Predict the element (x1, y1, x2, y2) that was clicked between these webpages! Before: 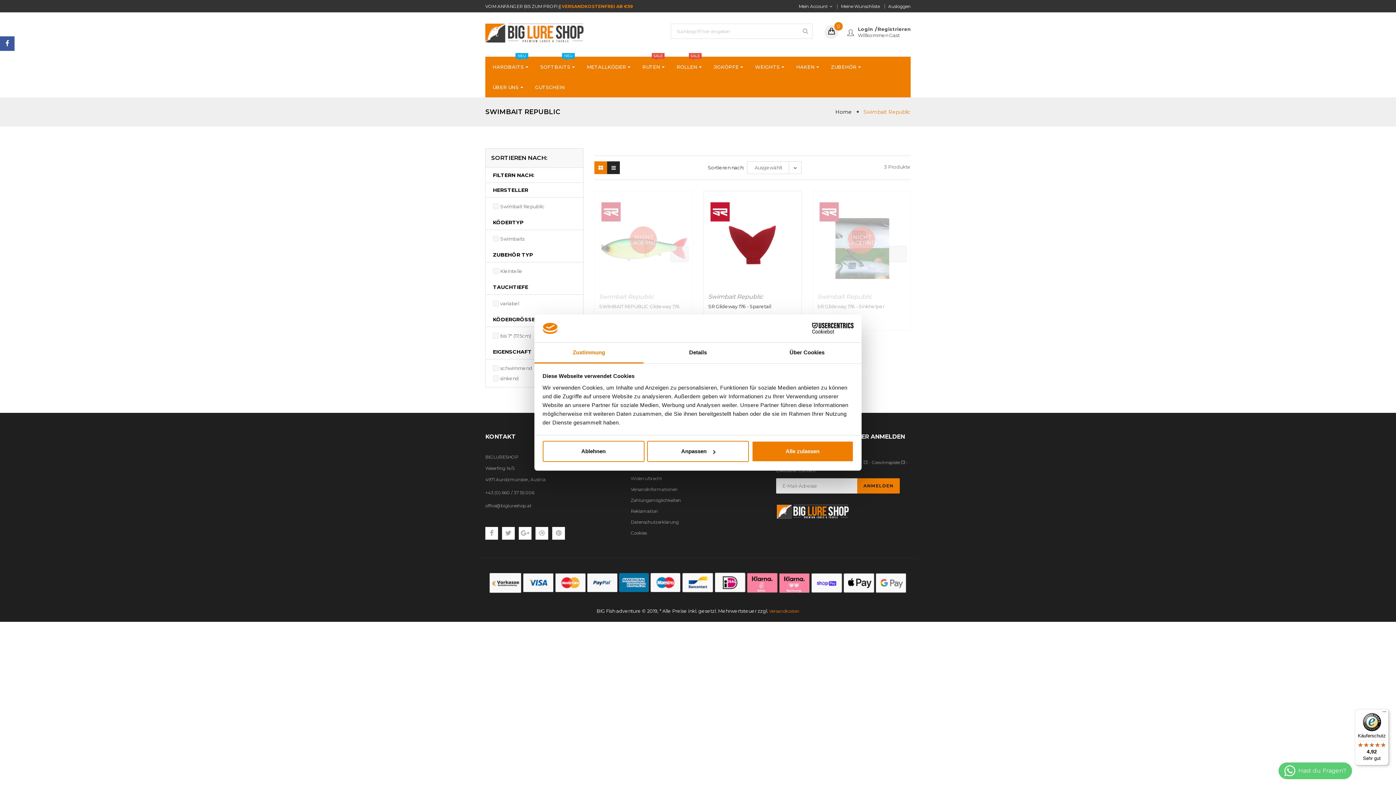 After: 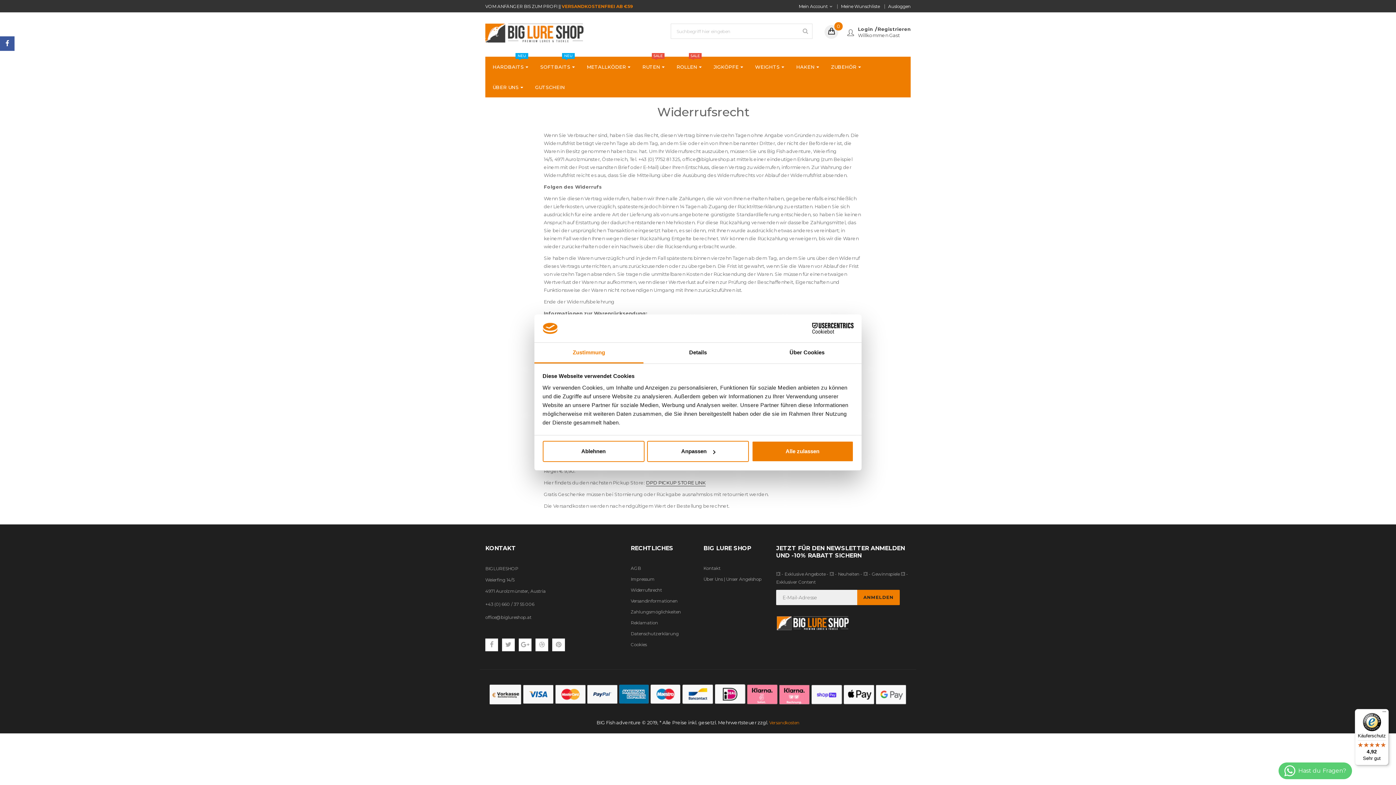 Action: bbox: (630, 476, 662, 481) label: Widerrufsrecht